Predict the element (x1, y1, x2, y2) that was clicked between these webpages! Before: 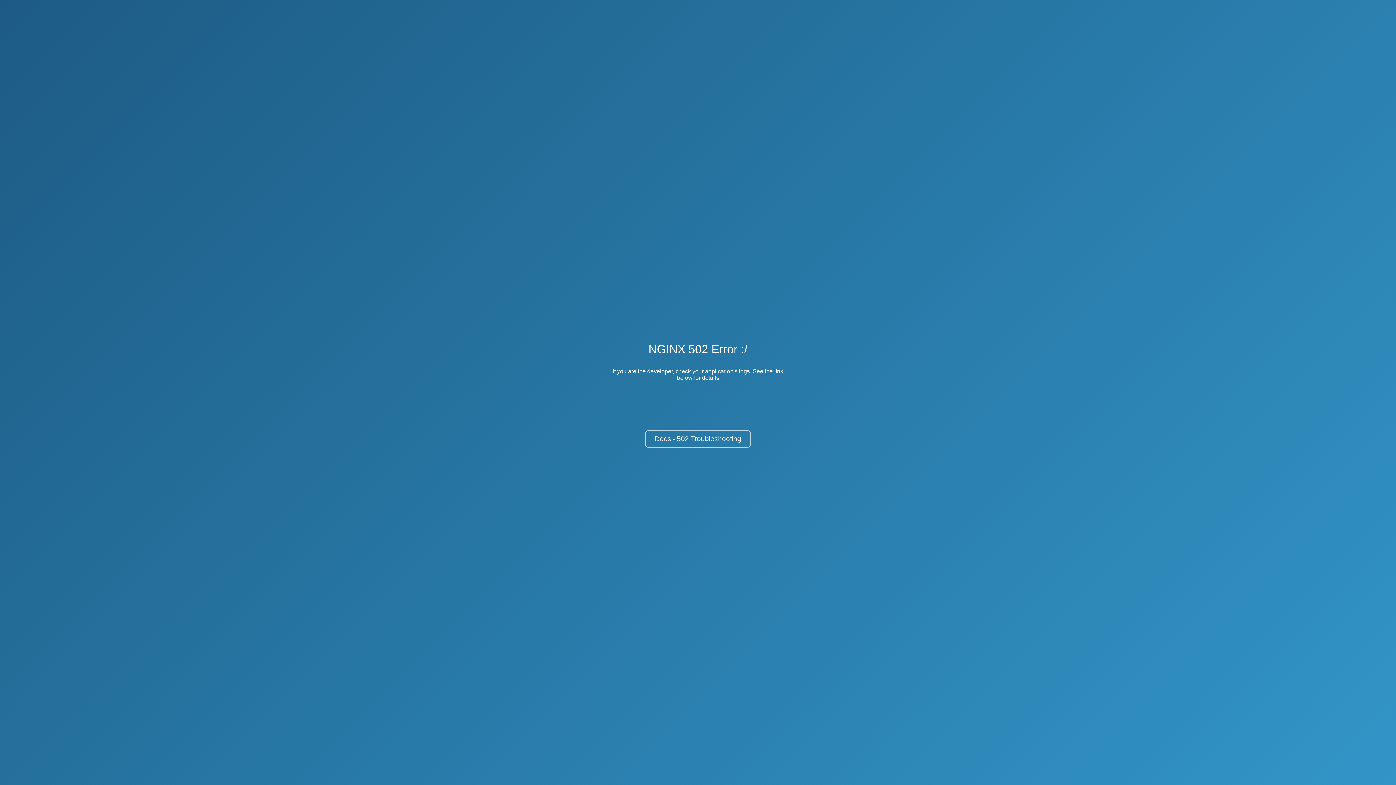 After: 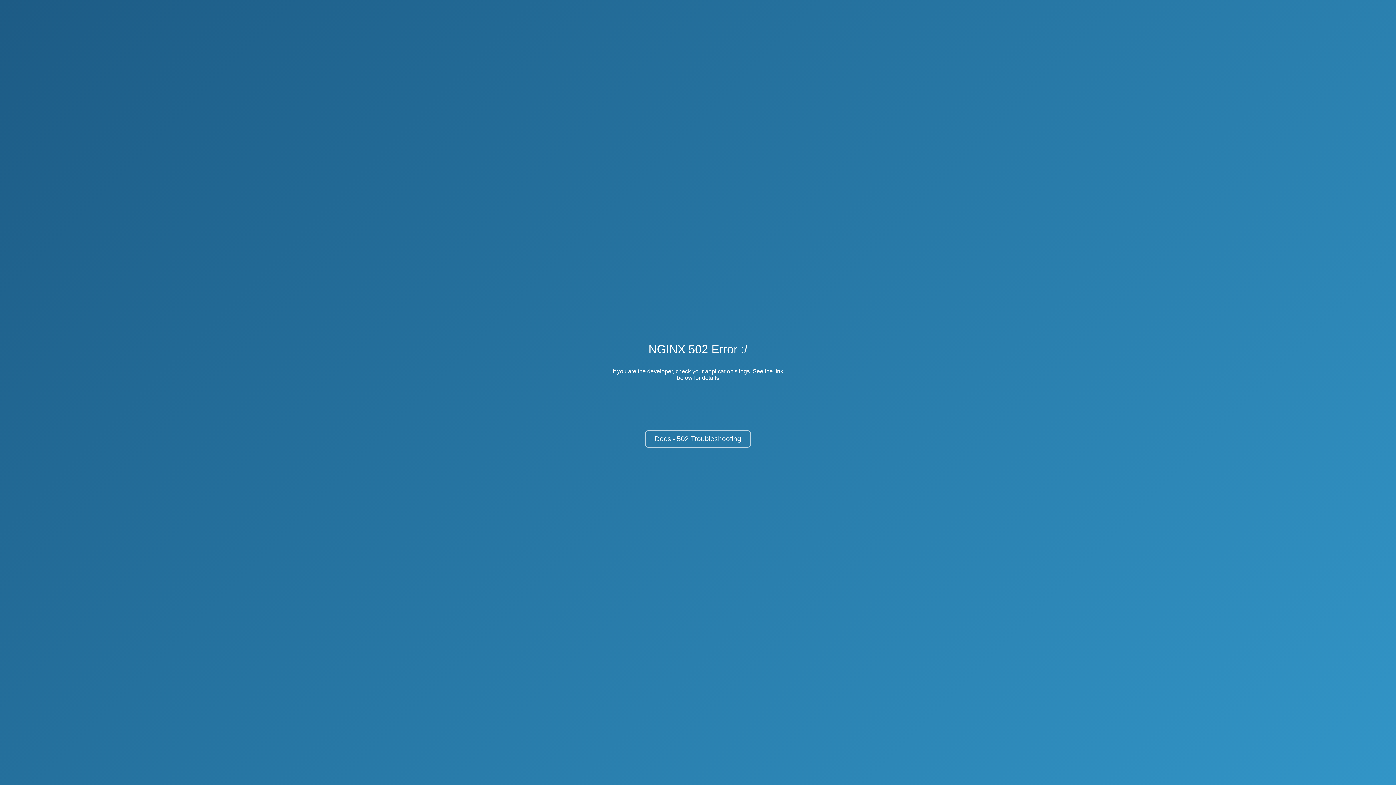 Action: label: Docs - 502 Troubleshooting bbox: (645, 430, 751, 448)